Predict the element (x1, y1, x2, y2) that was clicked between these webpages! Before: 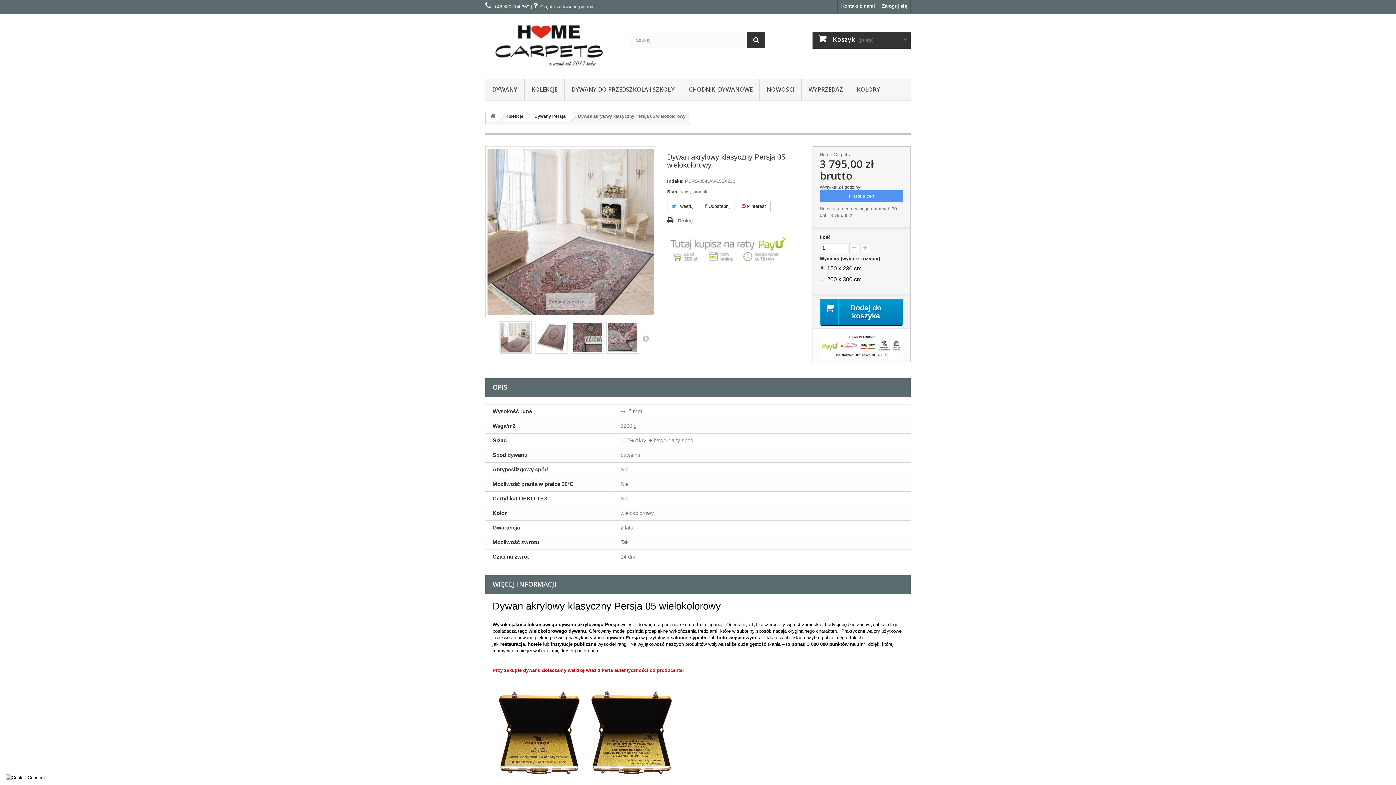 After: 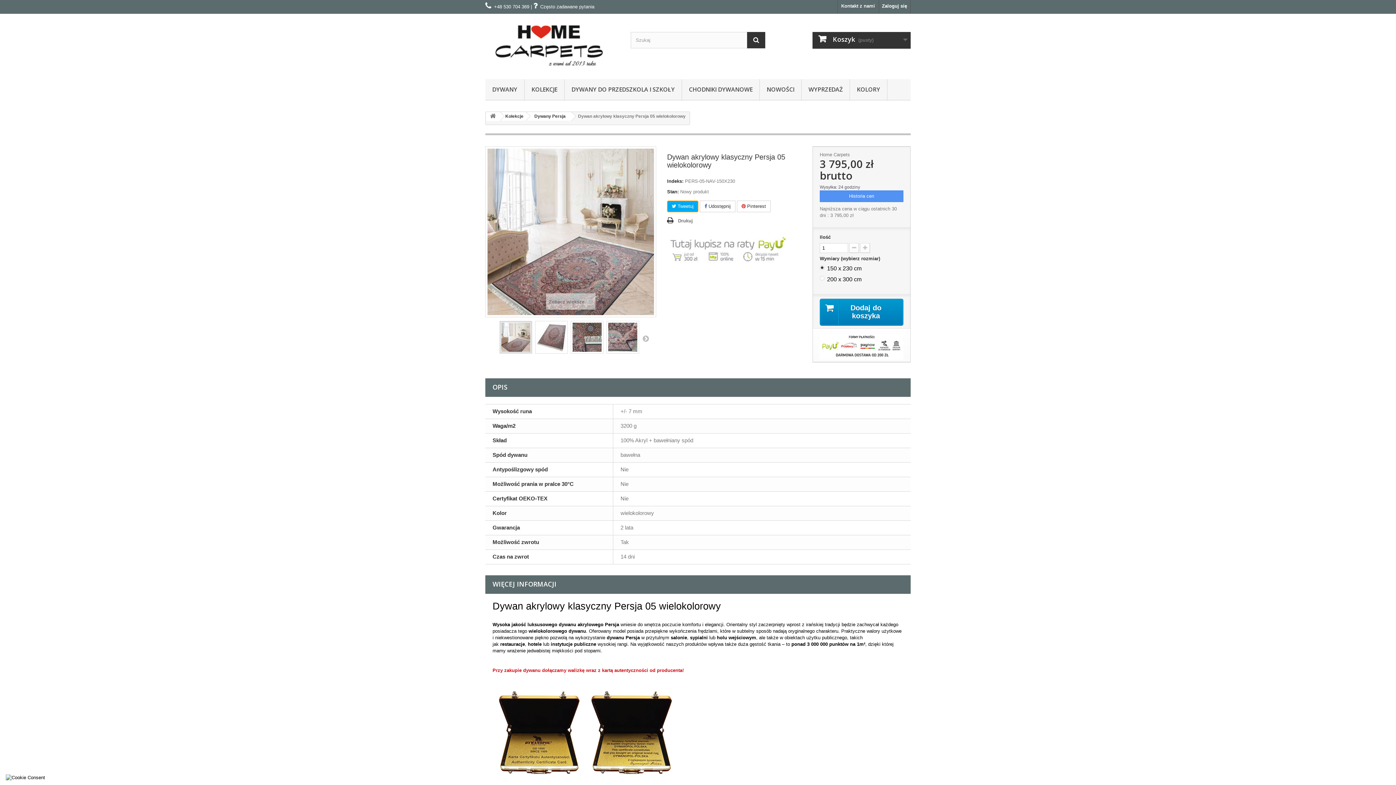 Action: bbox: (667, 200, 698, 212) label:  Tweetuj